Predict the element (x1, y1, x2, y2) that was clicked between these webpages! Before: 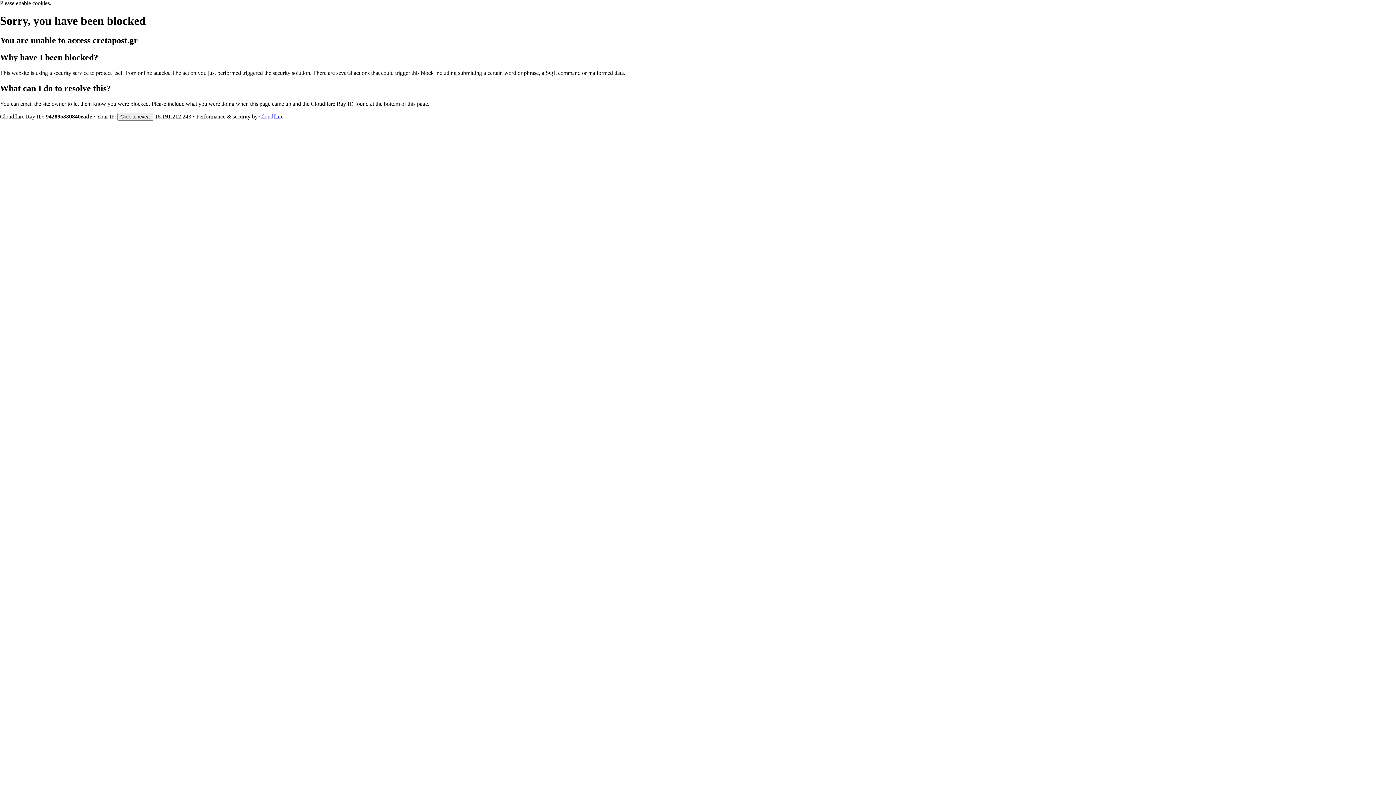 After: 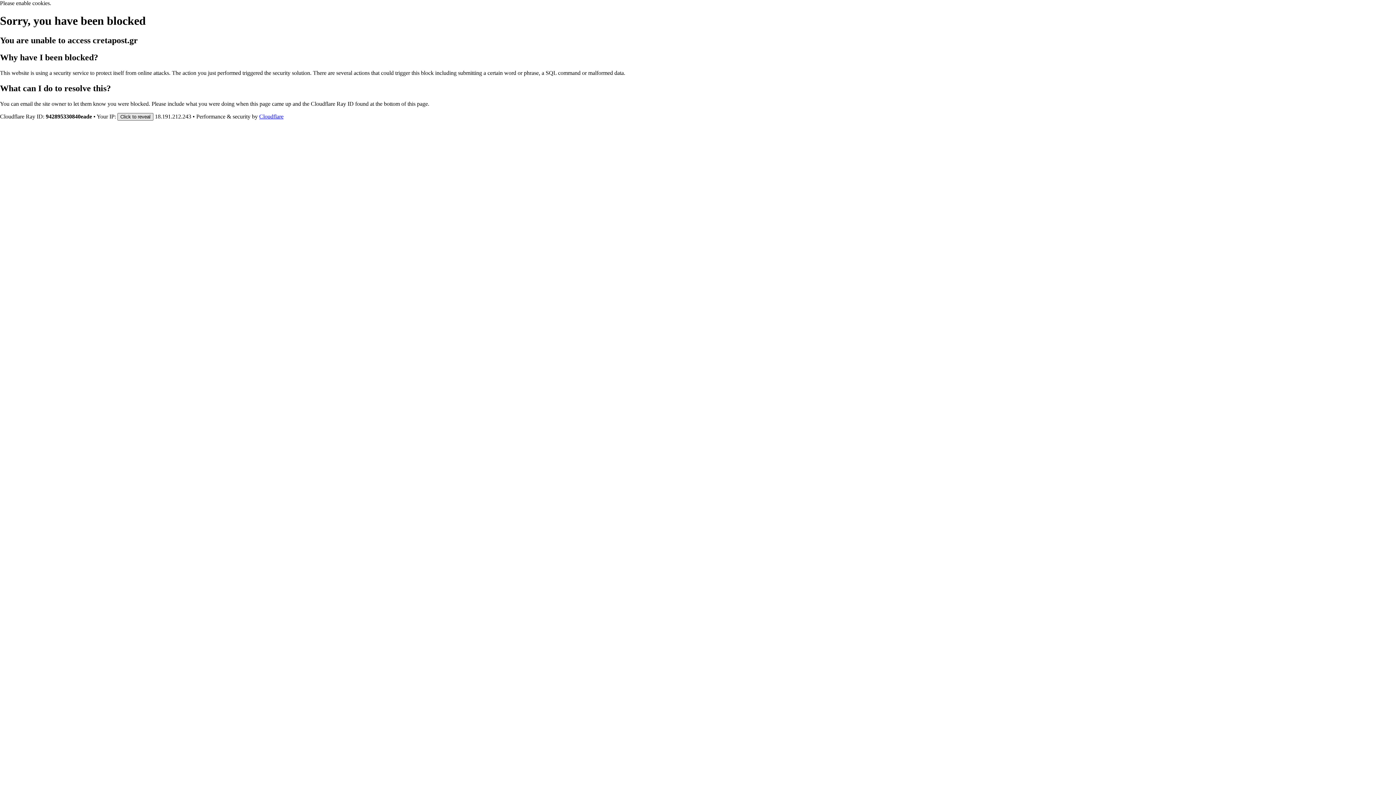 Action: label: Click to reveal bbox: (117, 112, 153, 120)